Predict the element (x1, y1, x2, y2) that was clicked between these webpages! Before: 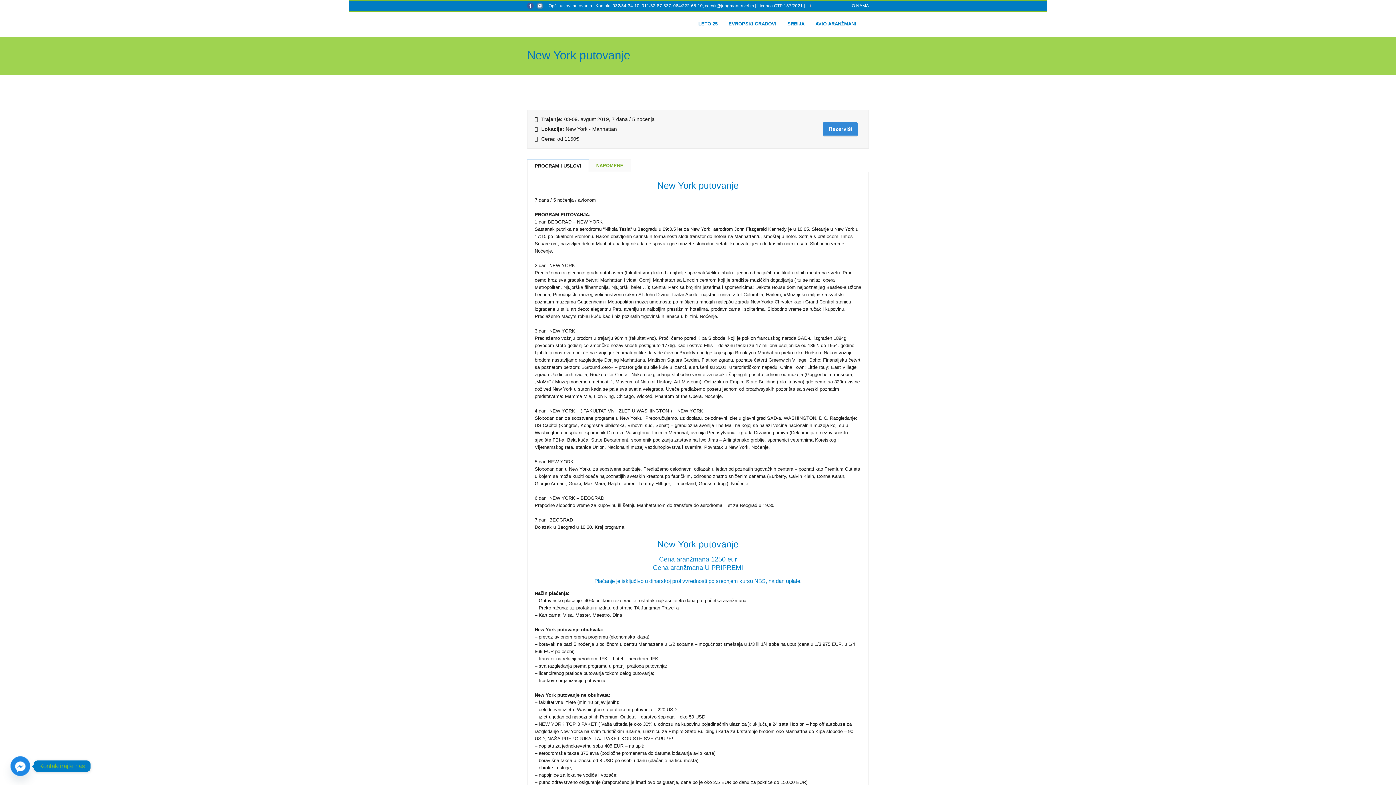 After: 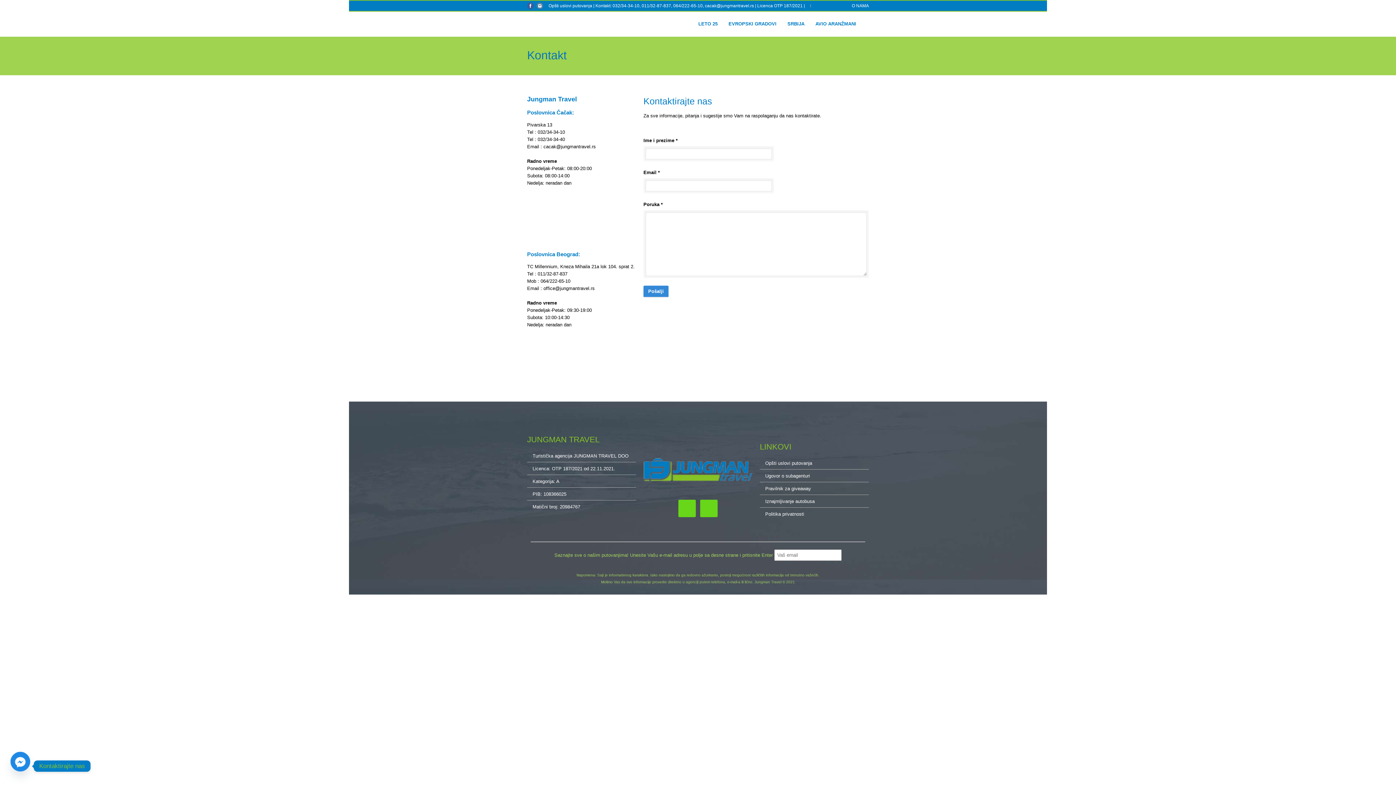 Action: label: Kontakt: 032/34-34-10, 011/32-87-837, 064/222-65-10, cacak@jungmantravel.rs  bbox: (595, 3, 755, 8)